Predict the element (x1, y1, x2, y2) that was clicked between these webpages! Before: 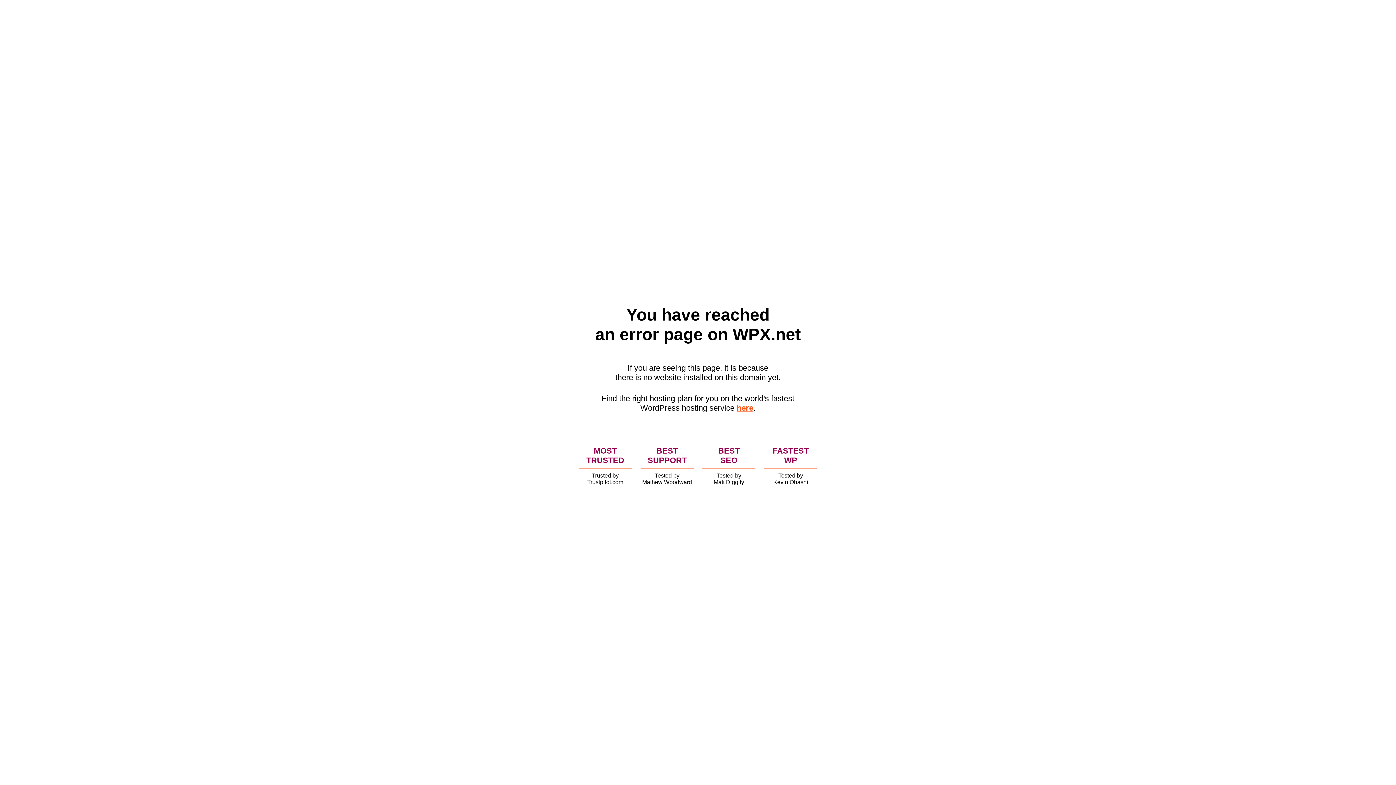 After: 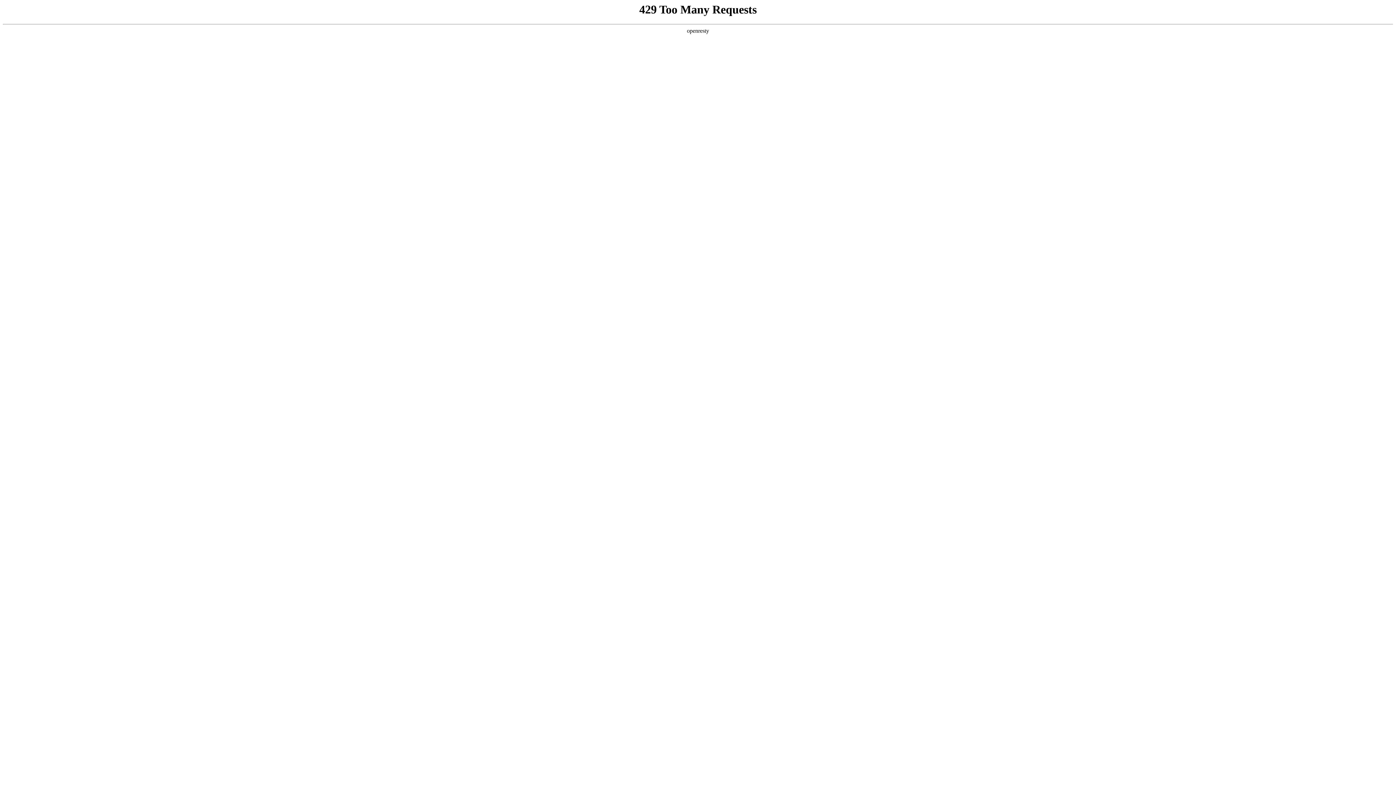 Action: bbox: (736, 403, 753, 412) label: here